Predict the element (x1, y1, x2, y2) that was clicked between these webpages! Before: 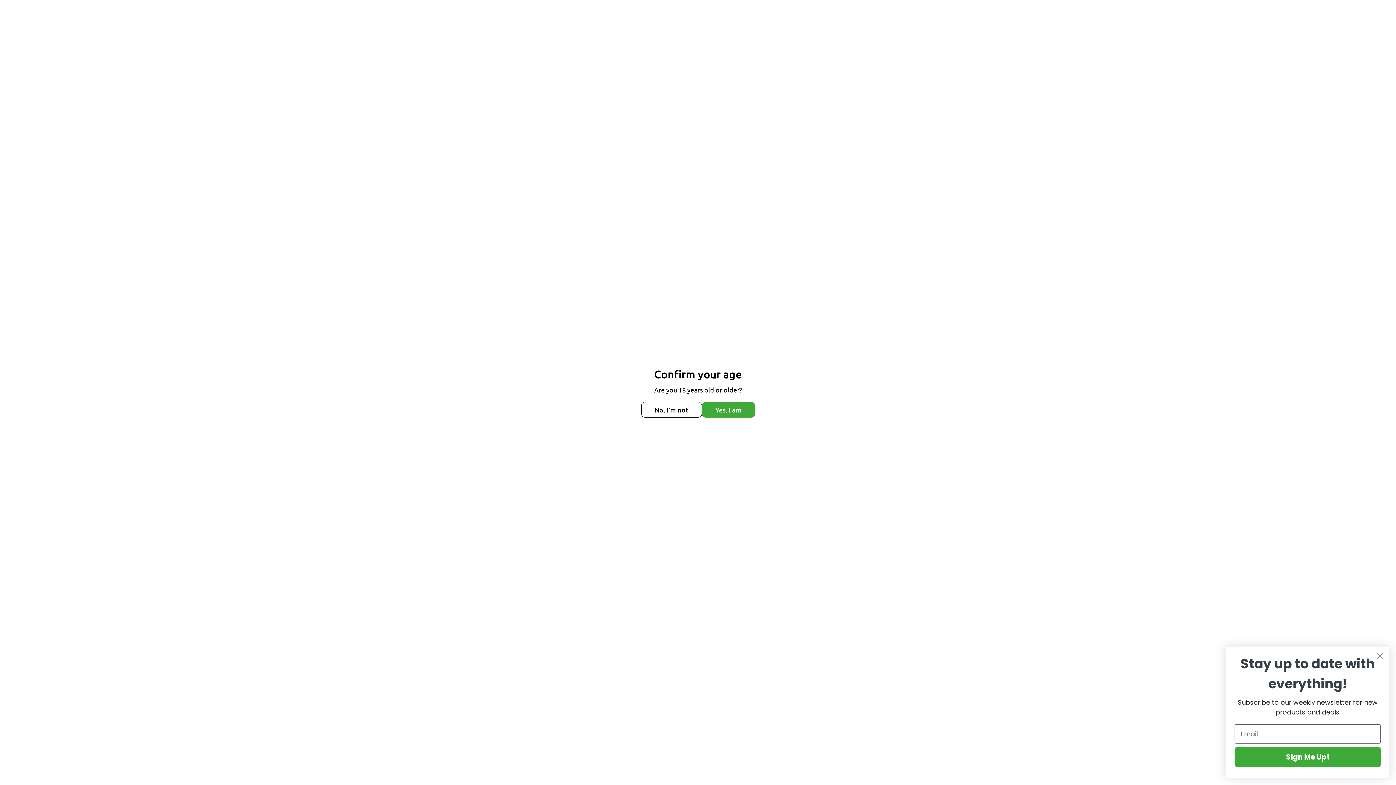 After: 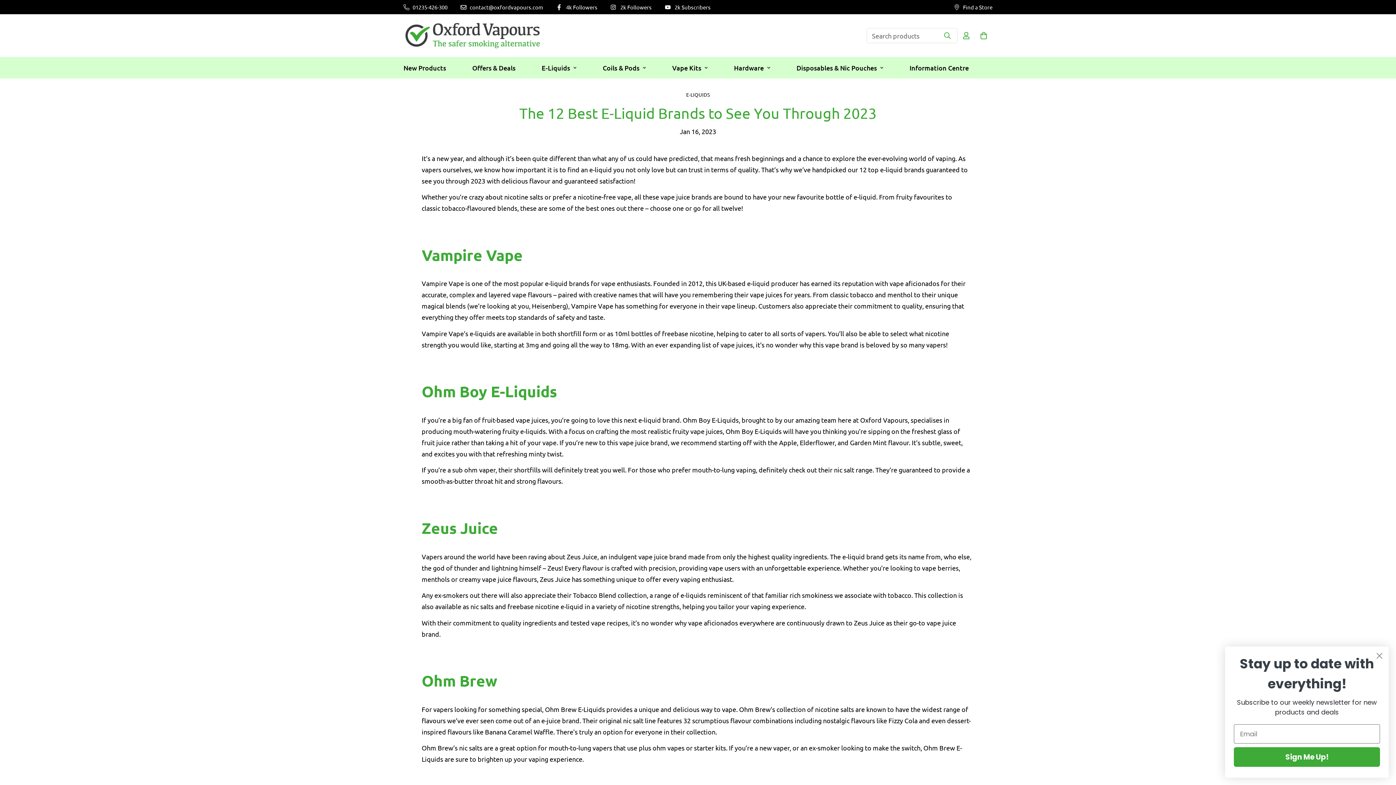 Action: label: Yes, I am bbox: (702, 402, 755, 417)